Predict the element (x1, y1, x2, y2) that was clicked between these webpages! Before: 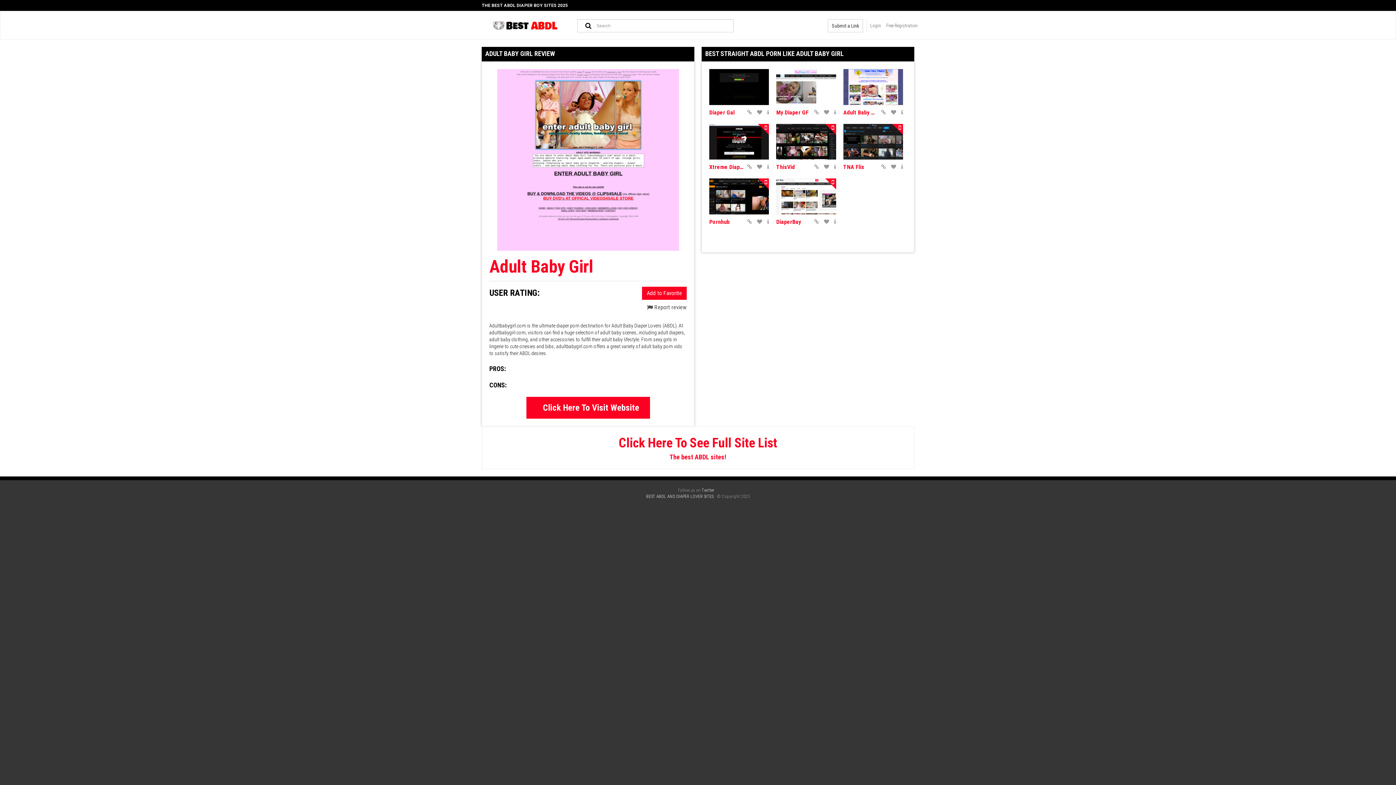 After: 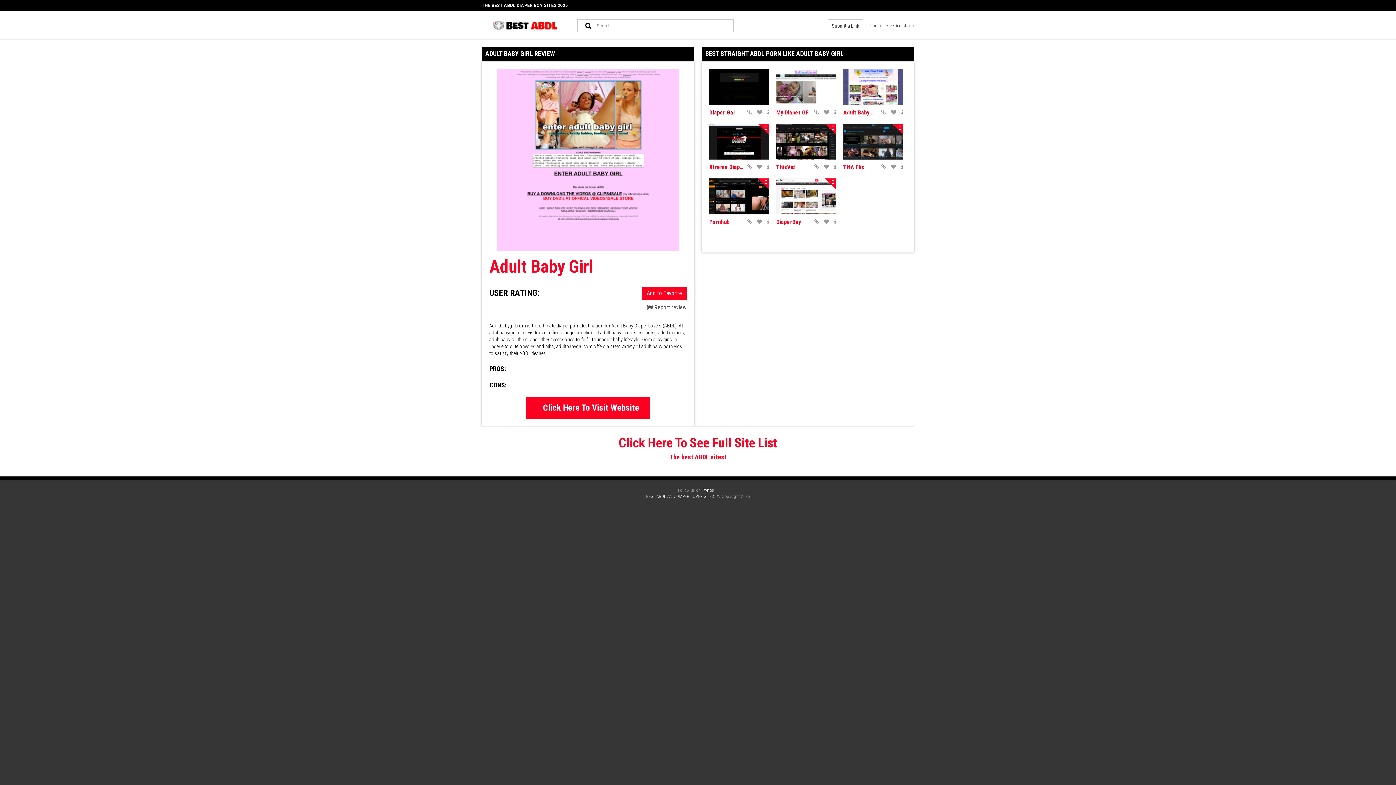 Action: bbox: (709, 108, 743, 116) label: Diaper Gal